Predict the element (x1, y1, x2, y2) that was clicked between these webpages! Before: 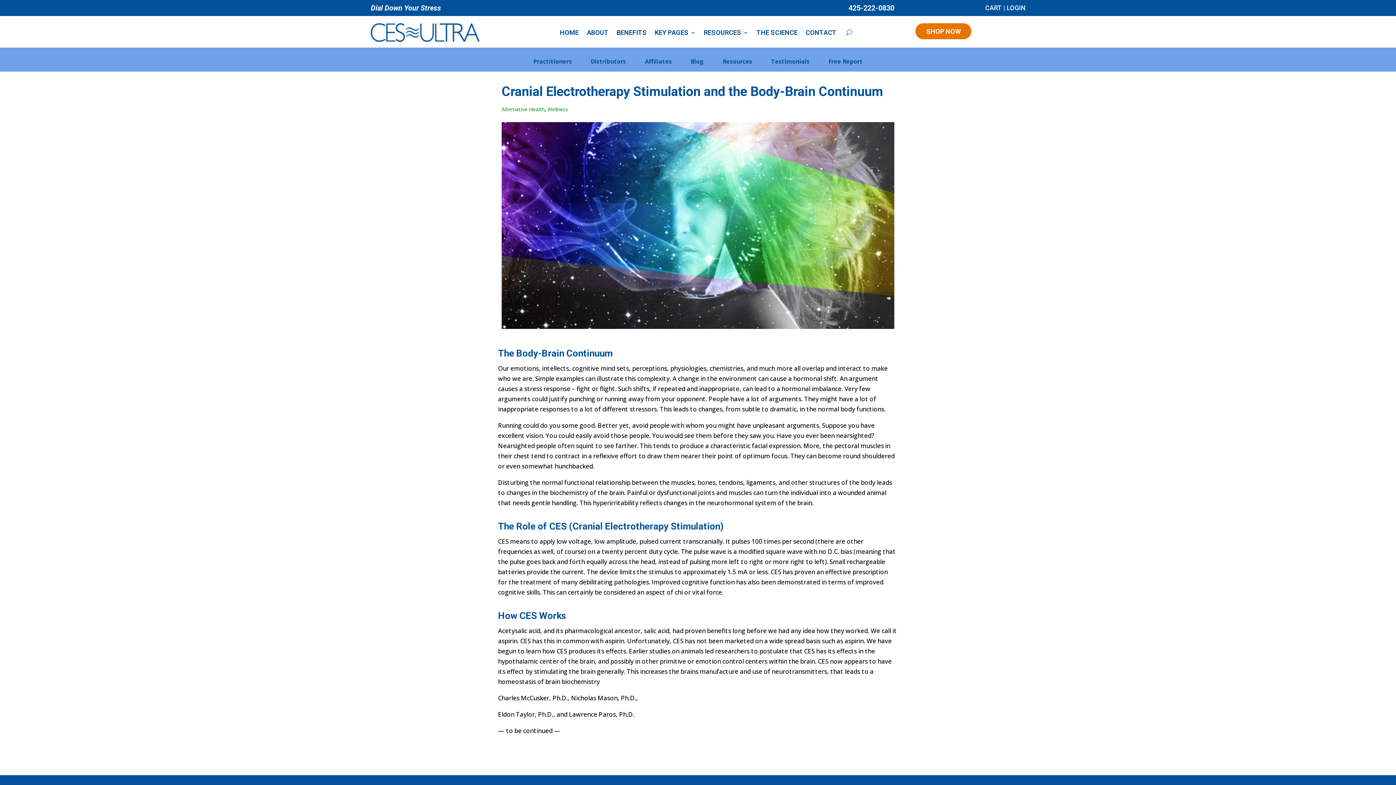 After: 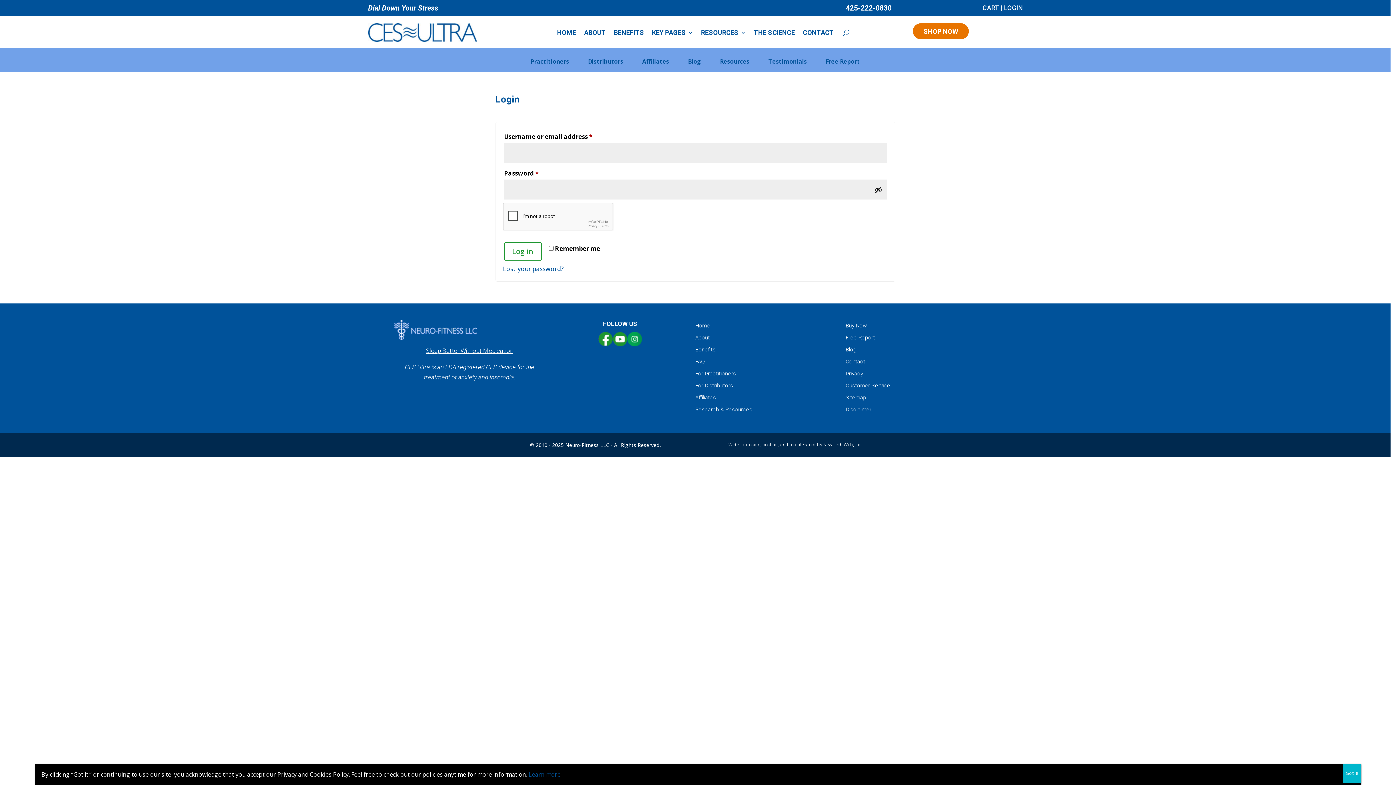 Action: label: LOGIN bbox: (1006, 4, 1025, 11)